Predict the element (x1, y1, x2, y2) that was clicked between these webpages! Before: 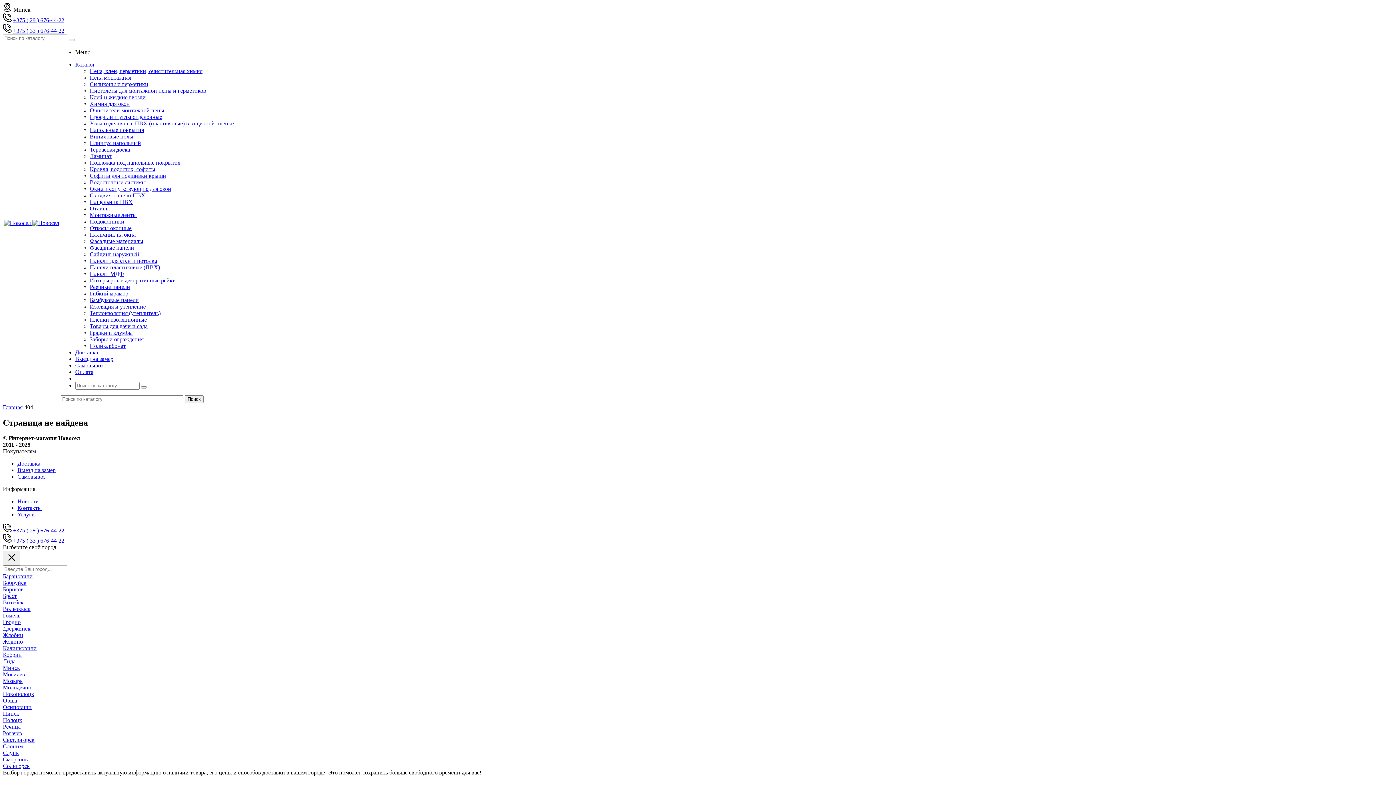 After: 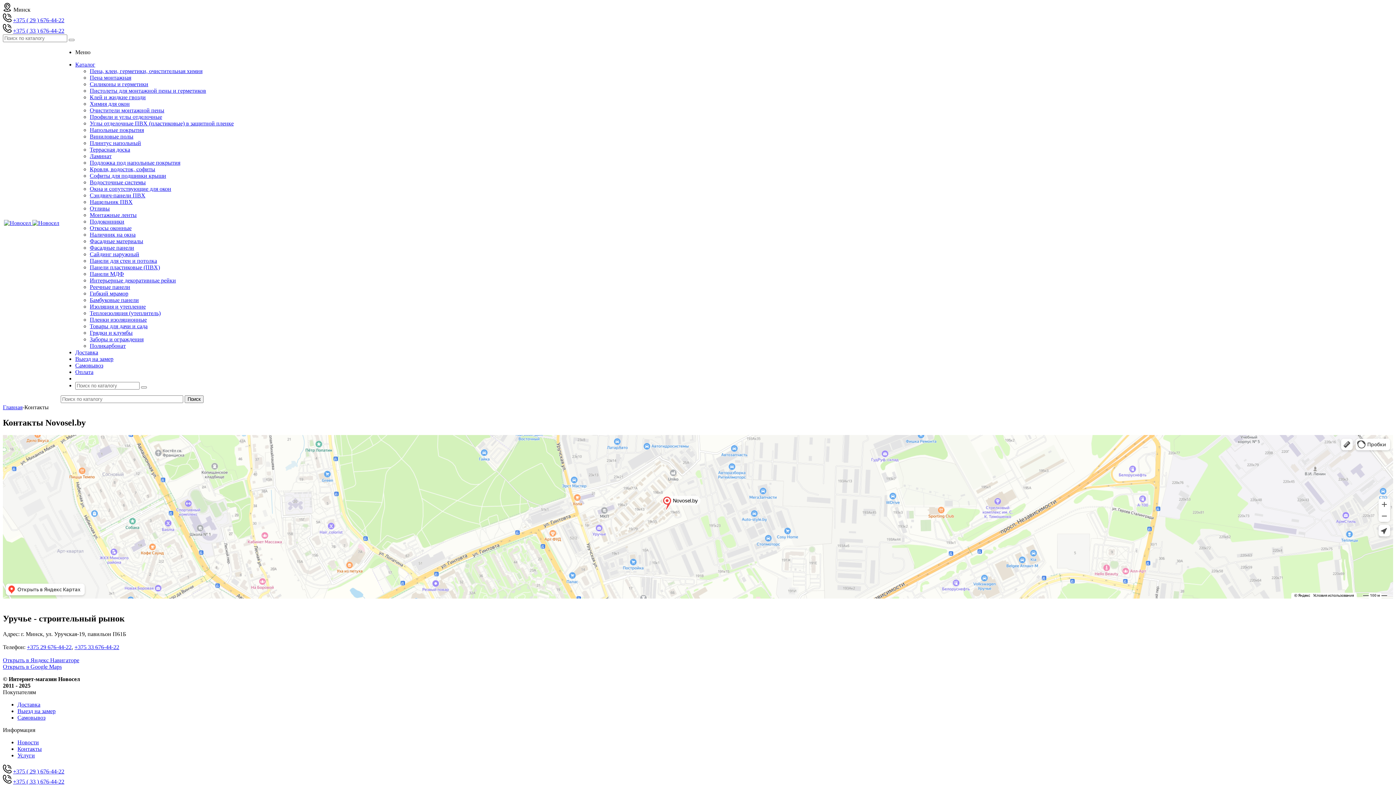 Action: label: Контакты bbox: (17, 505, 41, 511)